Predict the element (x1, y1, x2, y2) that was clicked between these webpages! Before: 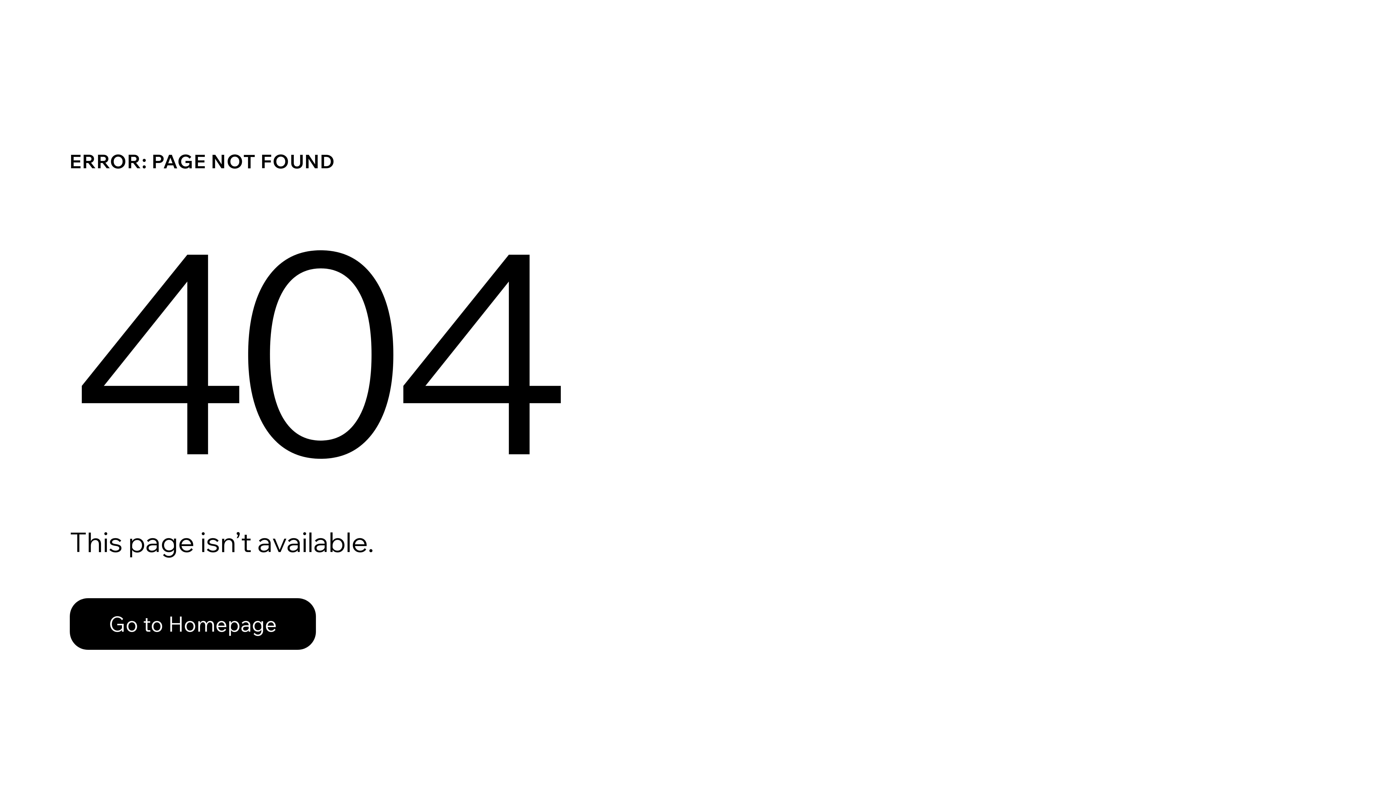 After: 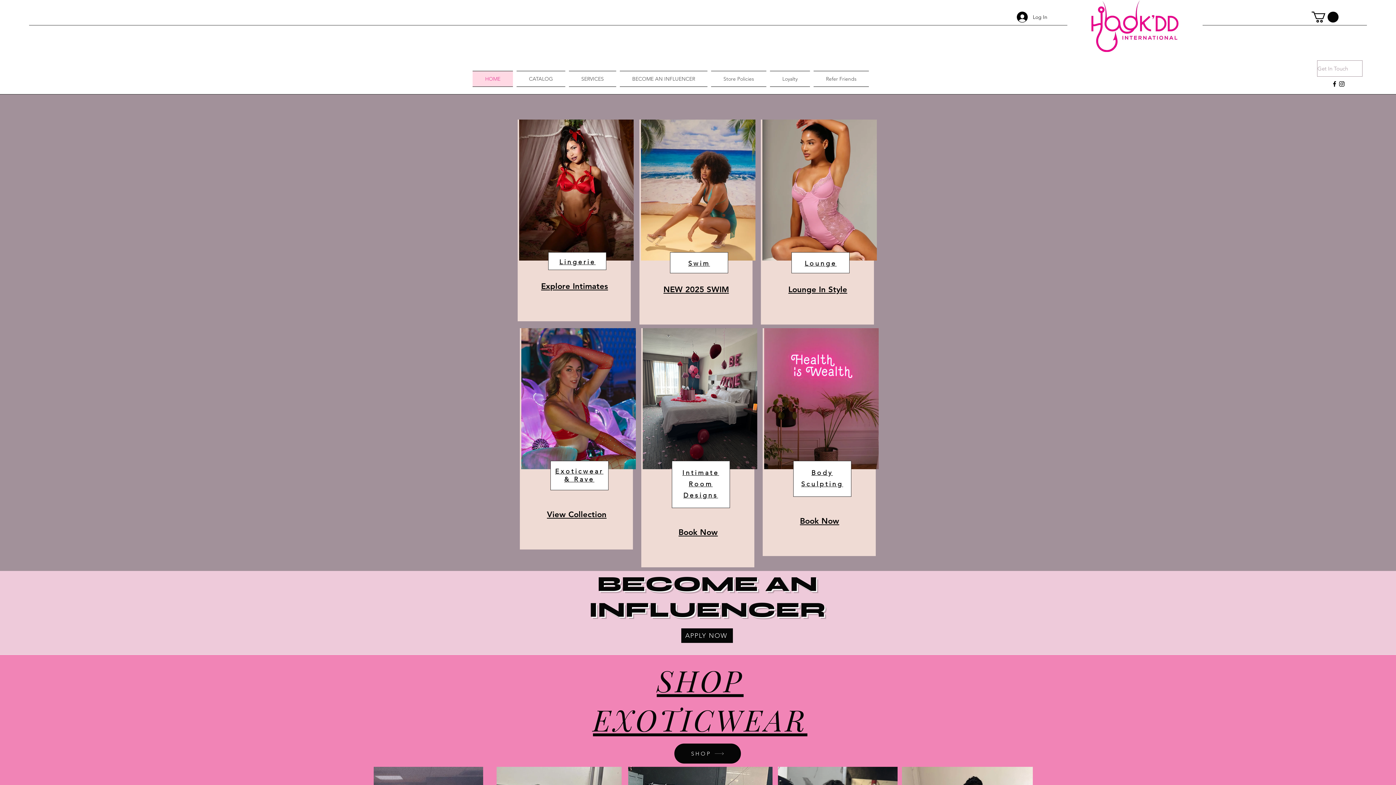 Action: bbox: (69, 598, 316, 650) label: Go to Homepage